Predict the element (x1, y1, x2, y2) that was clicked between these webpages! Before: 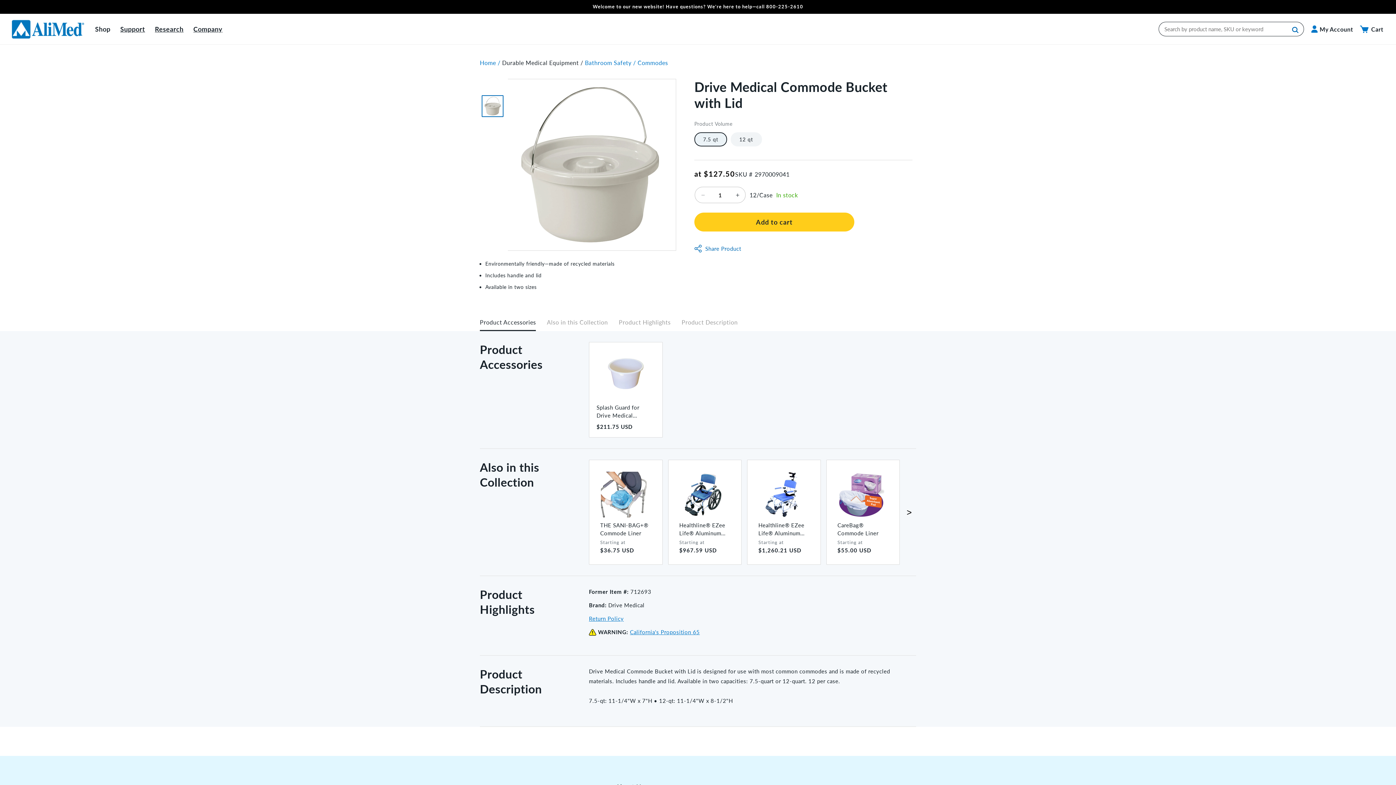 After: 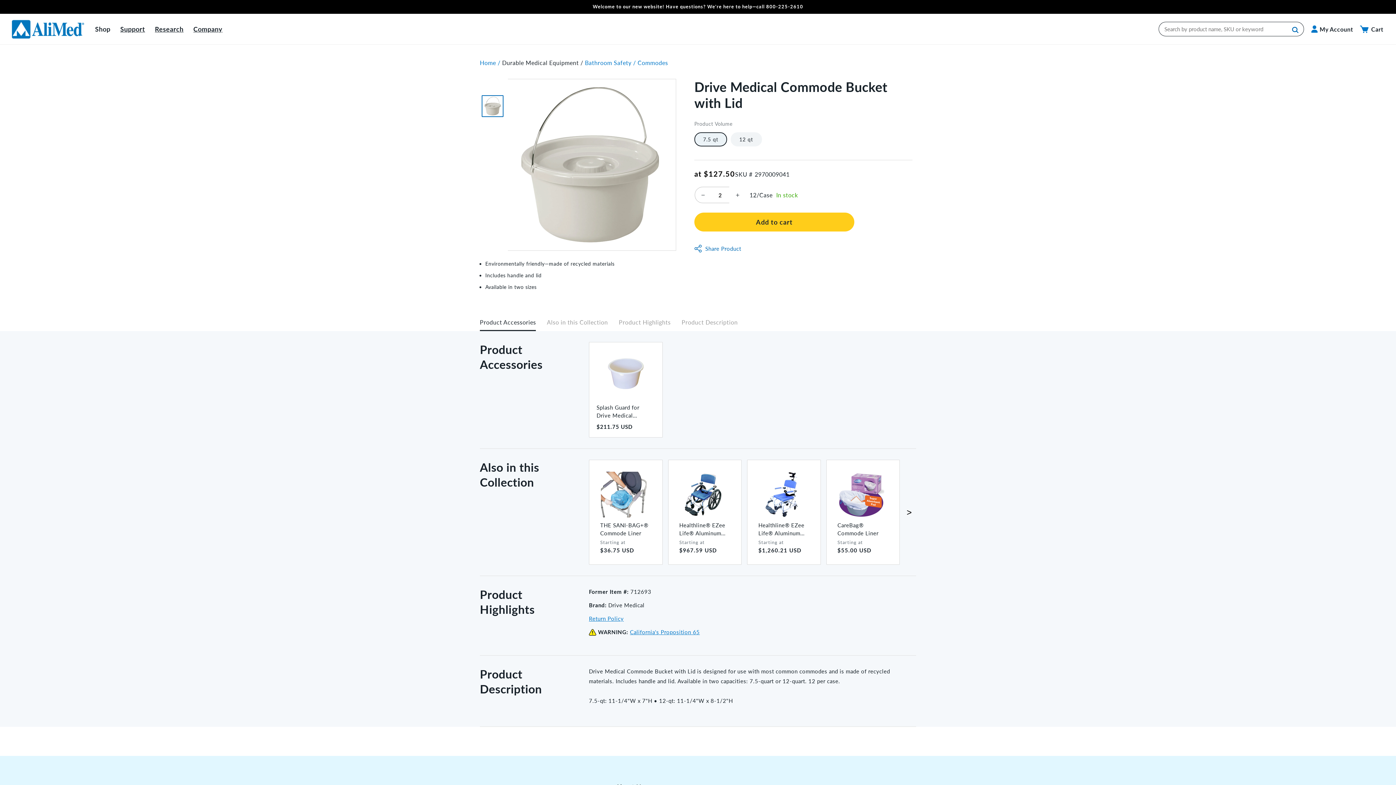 Action: label: Increase quantity for Drive Medical Commode Bucket with Lid bbox: (729, 186, 745, 203)